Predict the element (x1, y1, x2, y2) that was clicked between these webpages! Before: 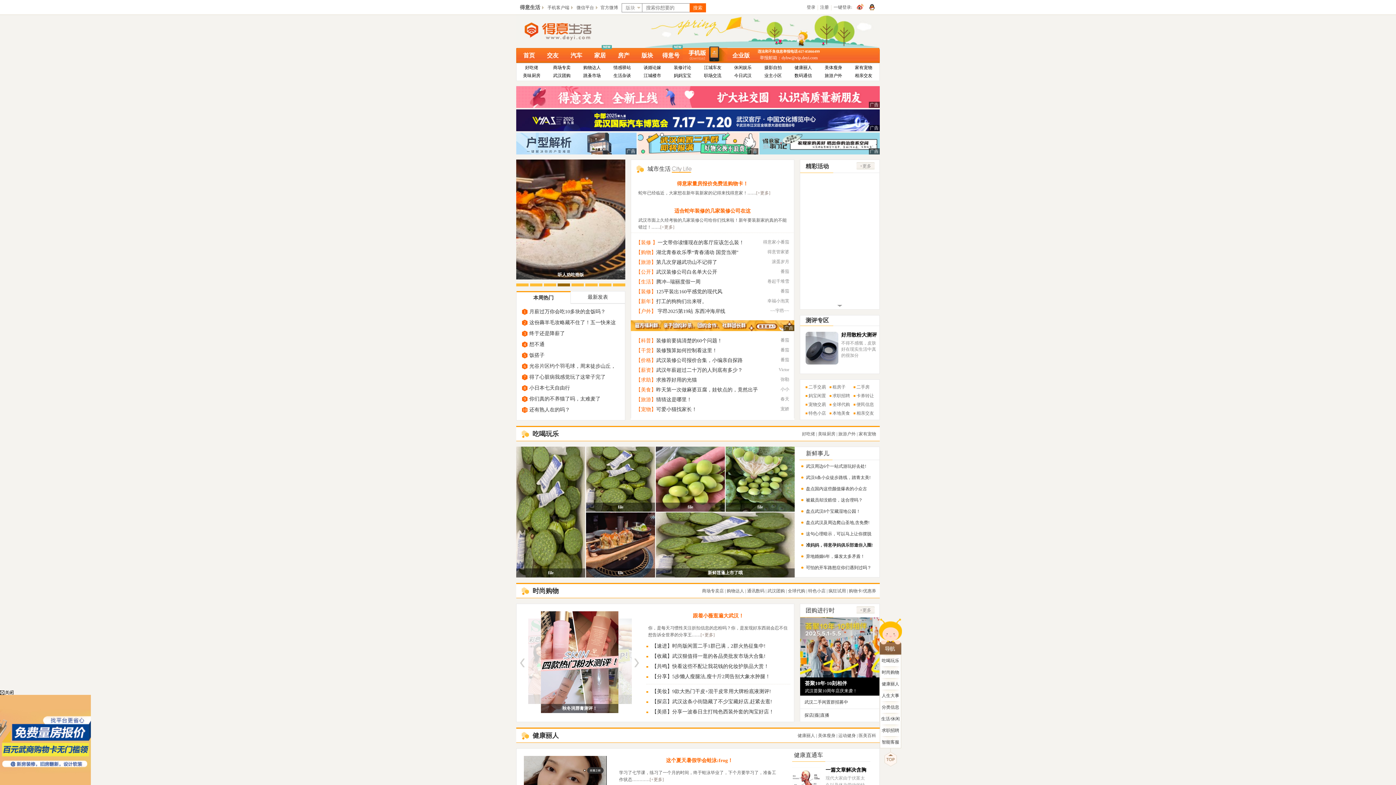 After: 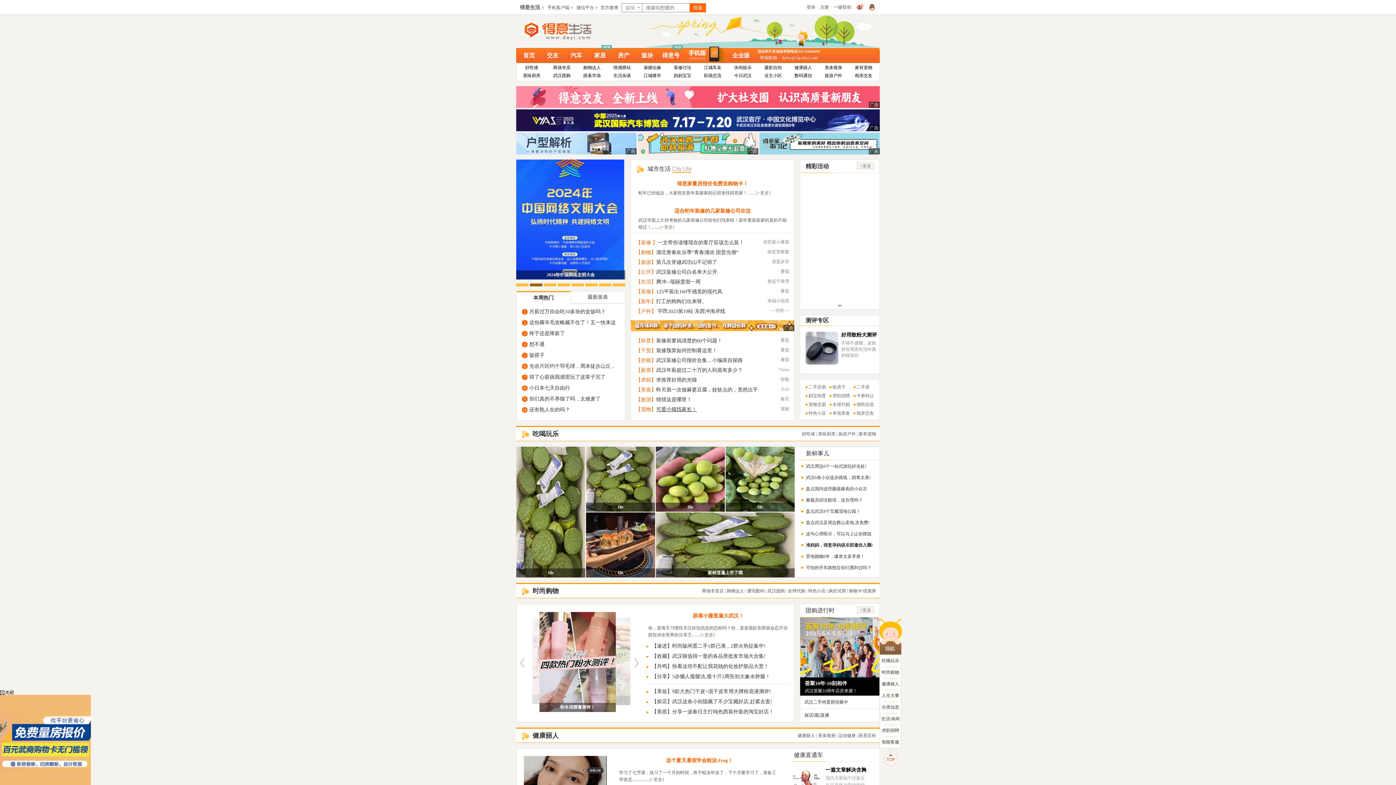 Action: bbox: (656, 406, 697, 412) label: 可爱小猫找家长！